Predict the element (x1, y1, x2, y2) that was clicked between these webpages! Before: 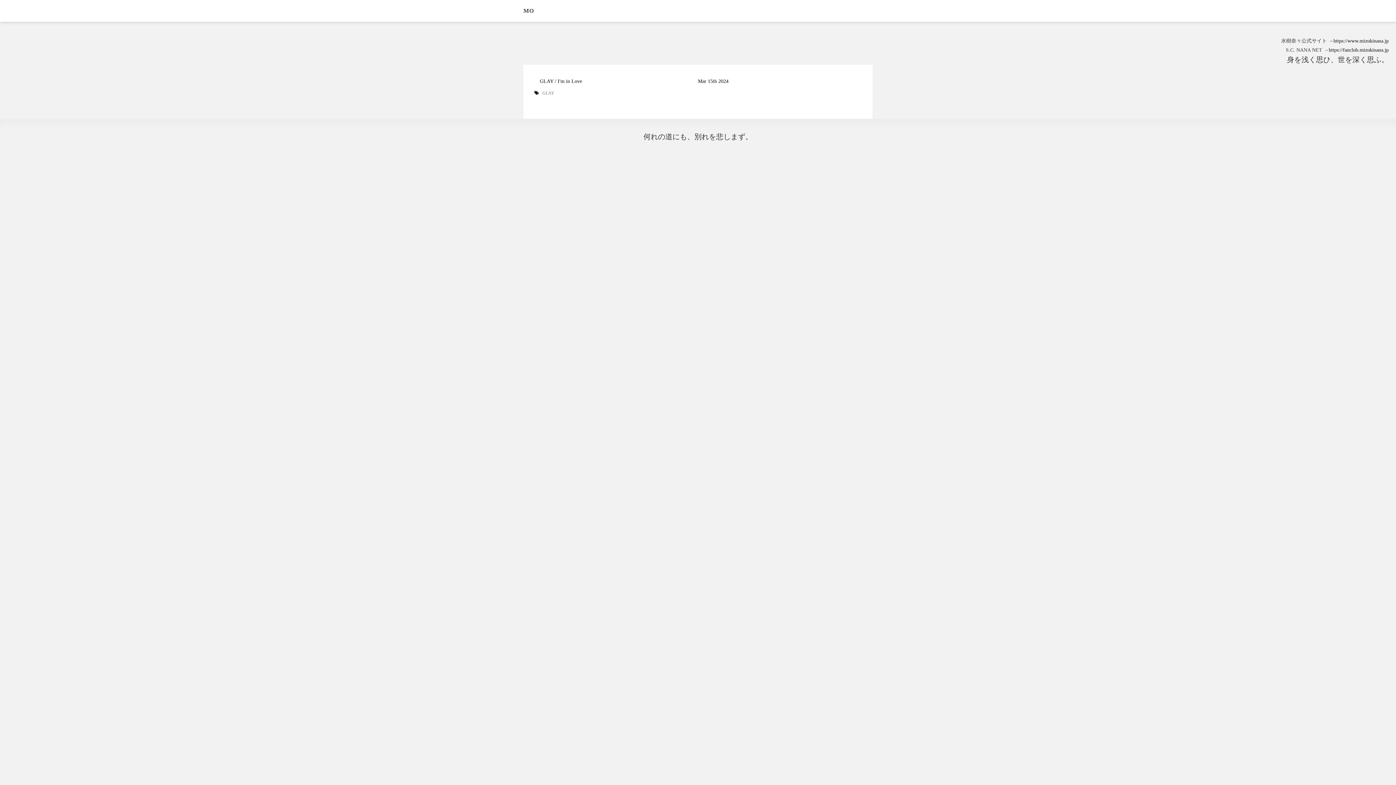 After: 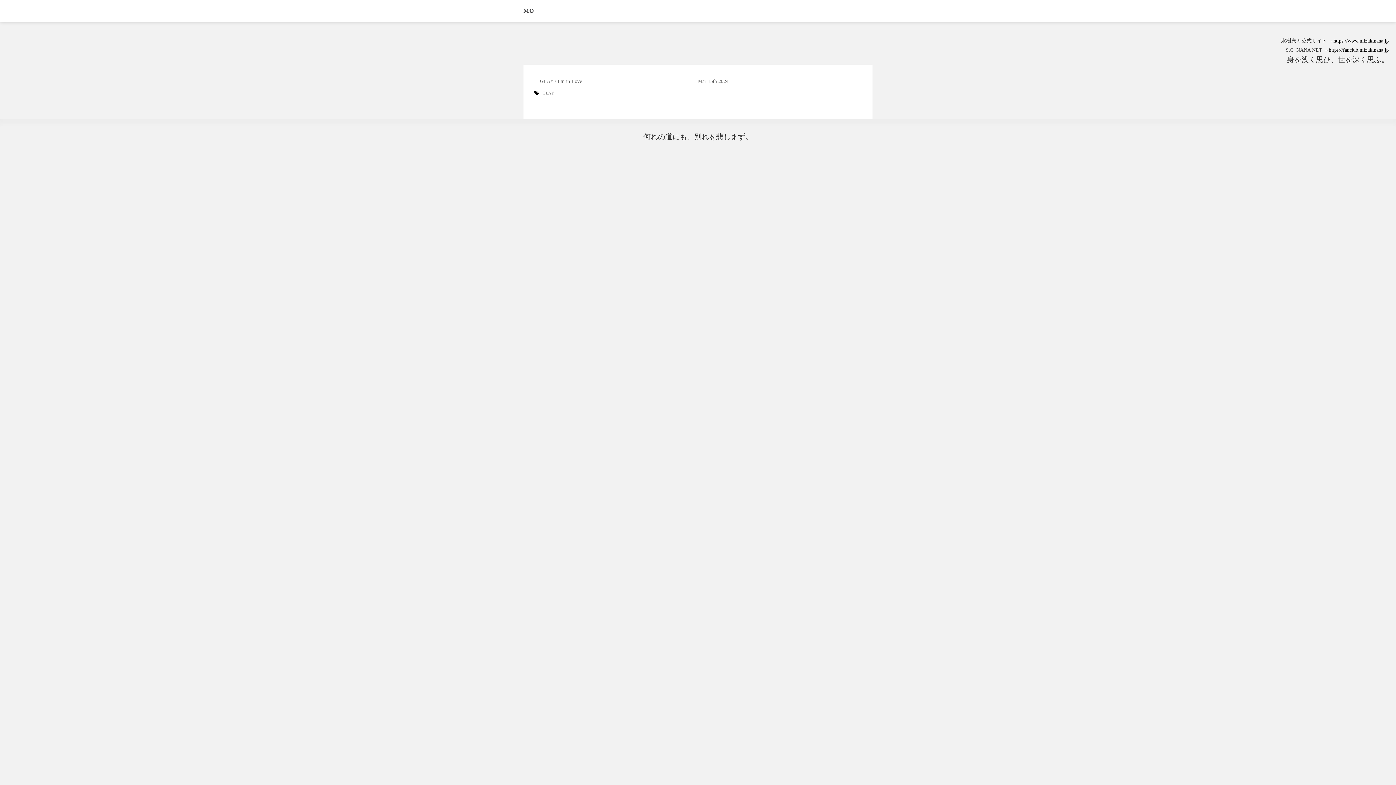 Action: label: GLAY / I'm in Love
Mar 15th 2024 bbox: (534, 75, 745, 87)